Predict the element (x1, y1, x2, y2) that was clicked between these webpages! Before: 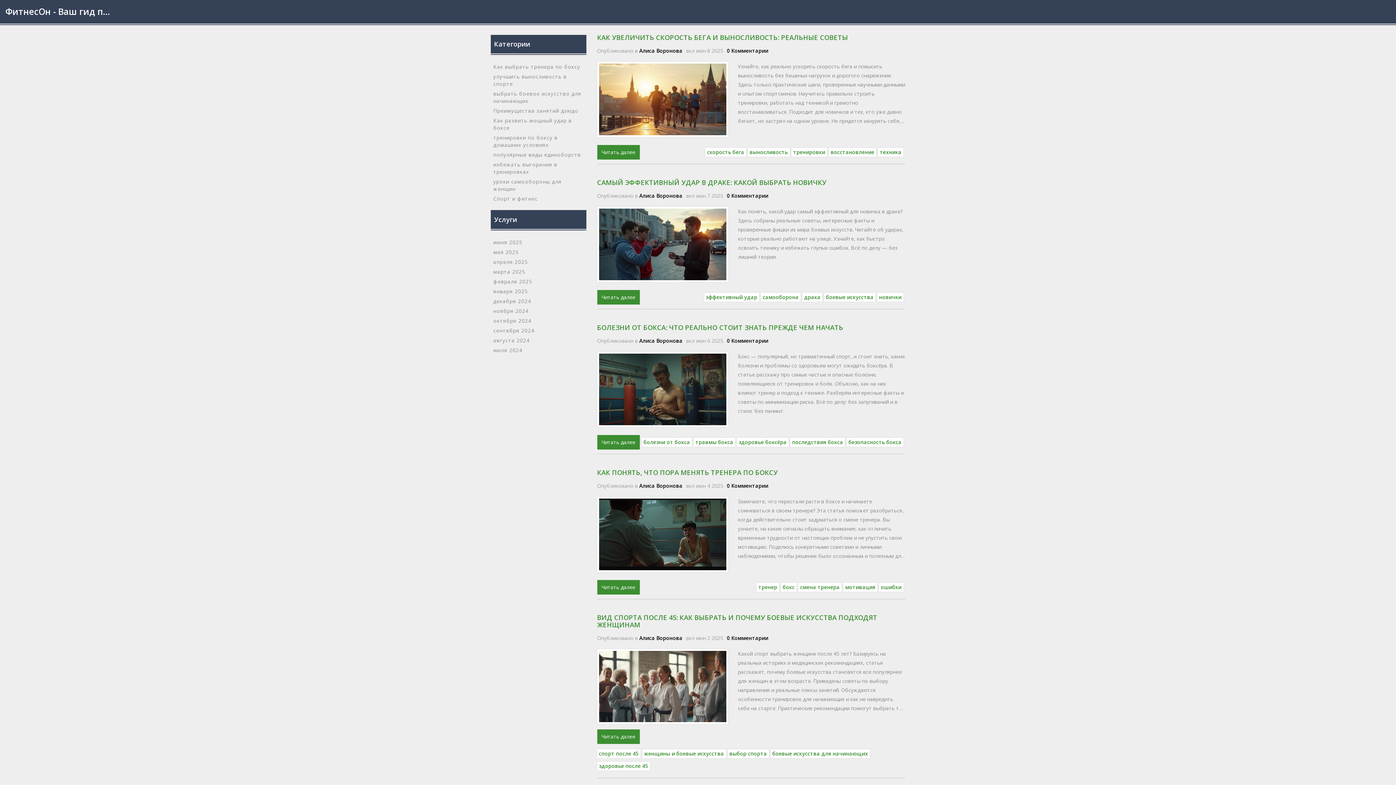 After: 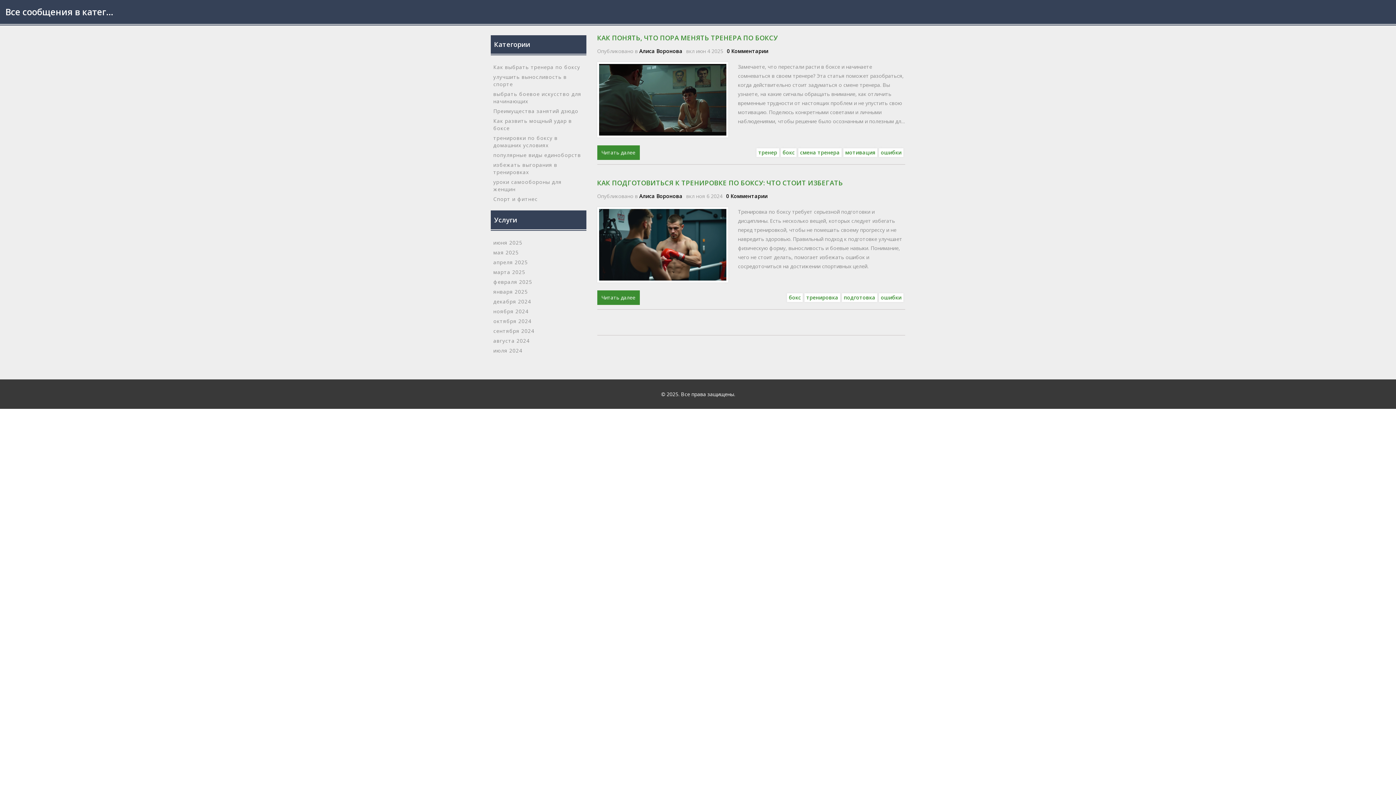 Action: label: ошибки bbox: (879, 583, 903, 591)